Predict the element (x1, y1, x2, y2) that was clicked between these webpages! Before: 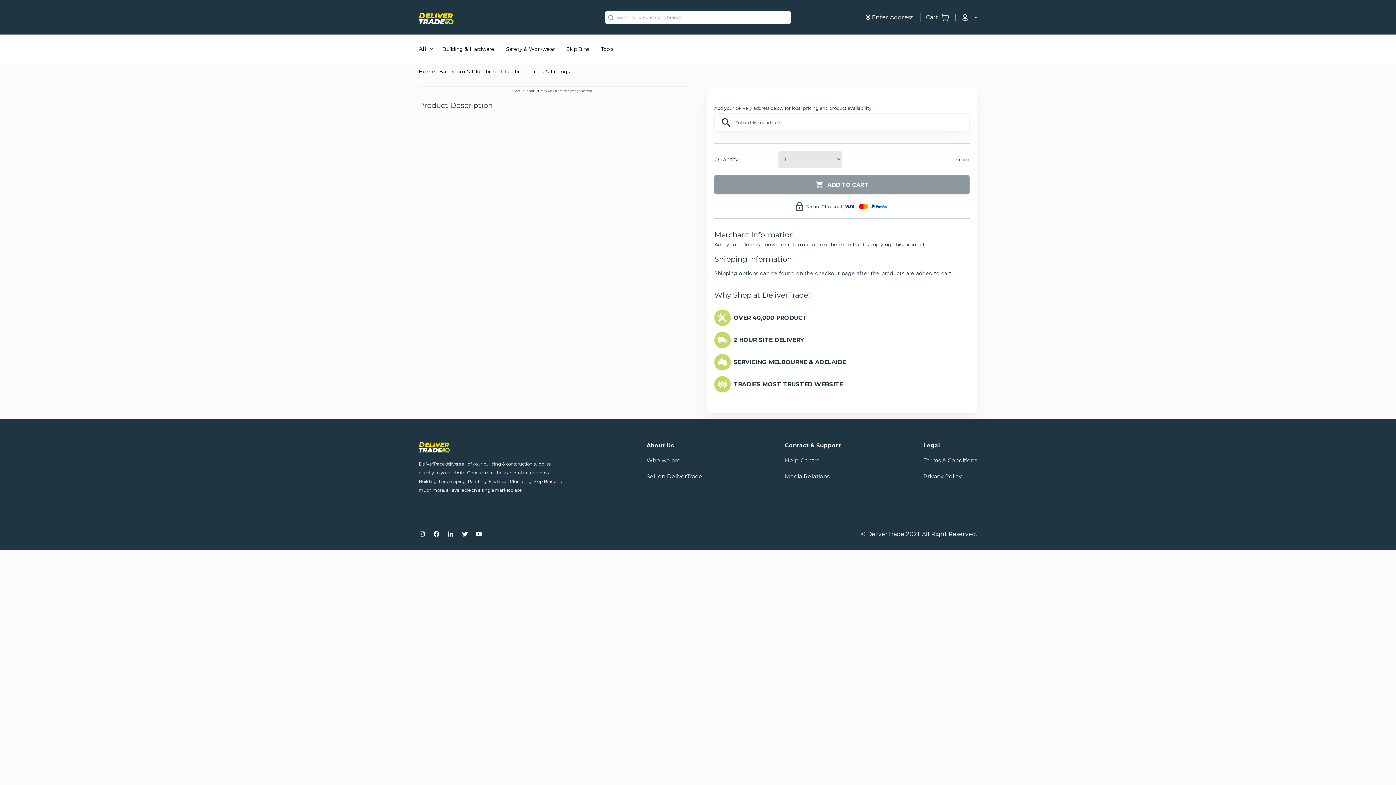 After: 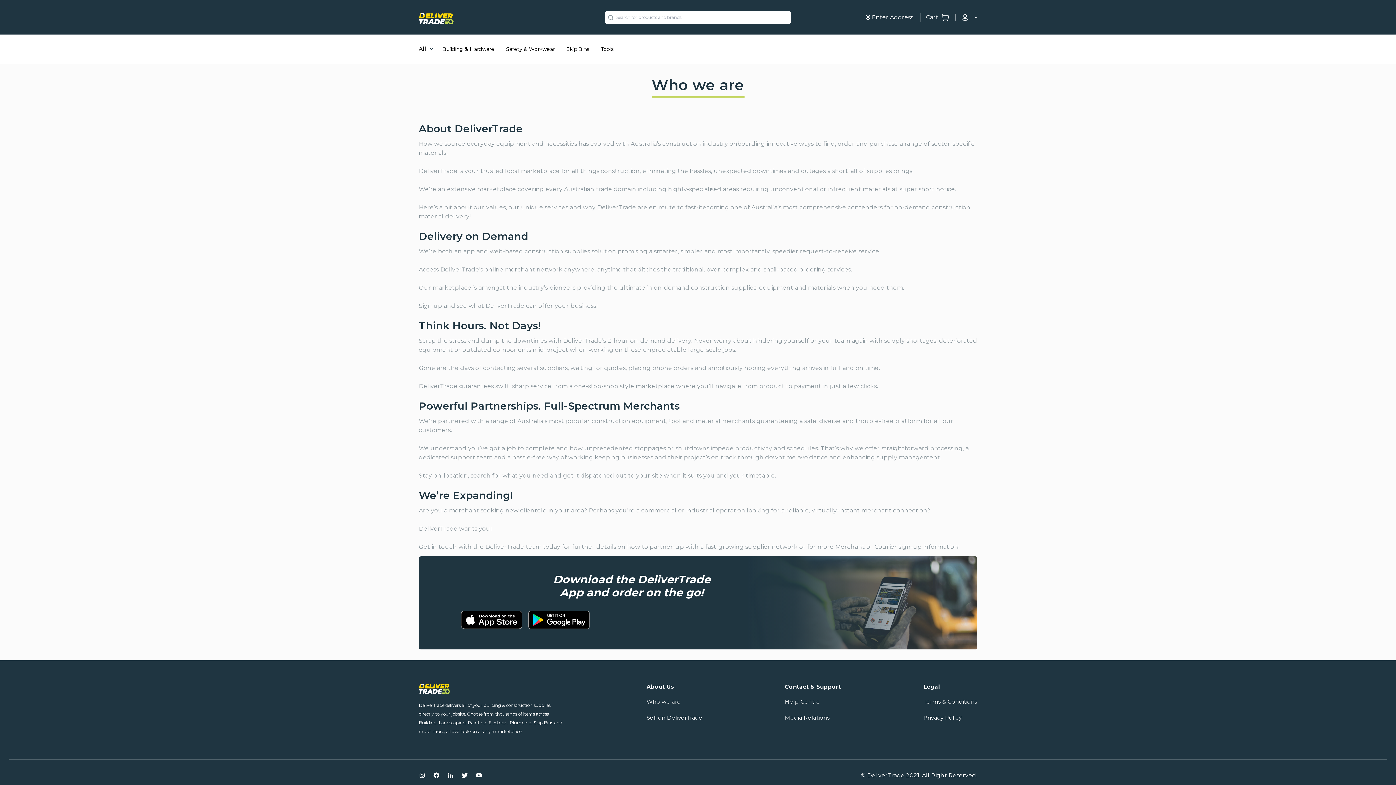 Action: bbox: (646, 457, 681, 464) label: Who we are